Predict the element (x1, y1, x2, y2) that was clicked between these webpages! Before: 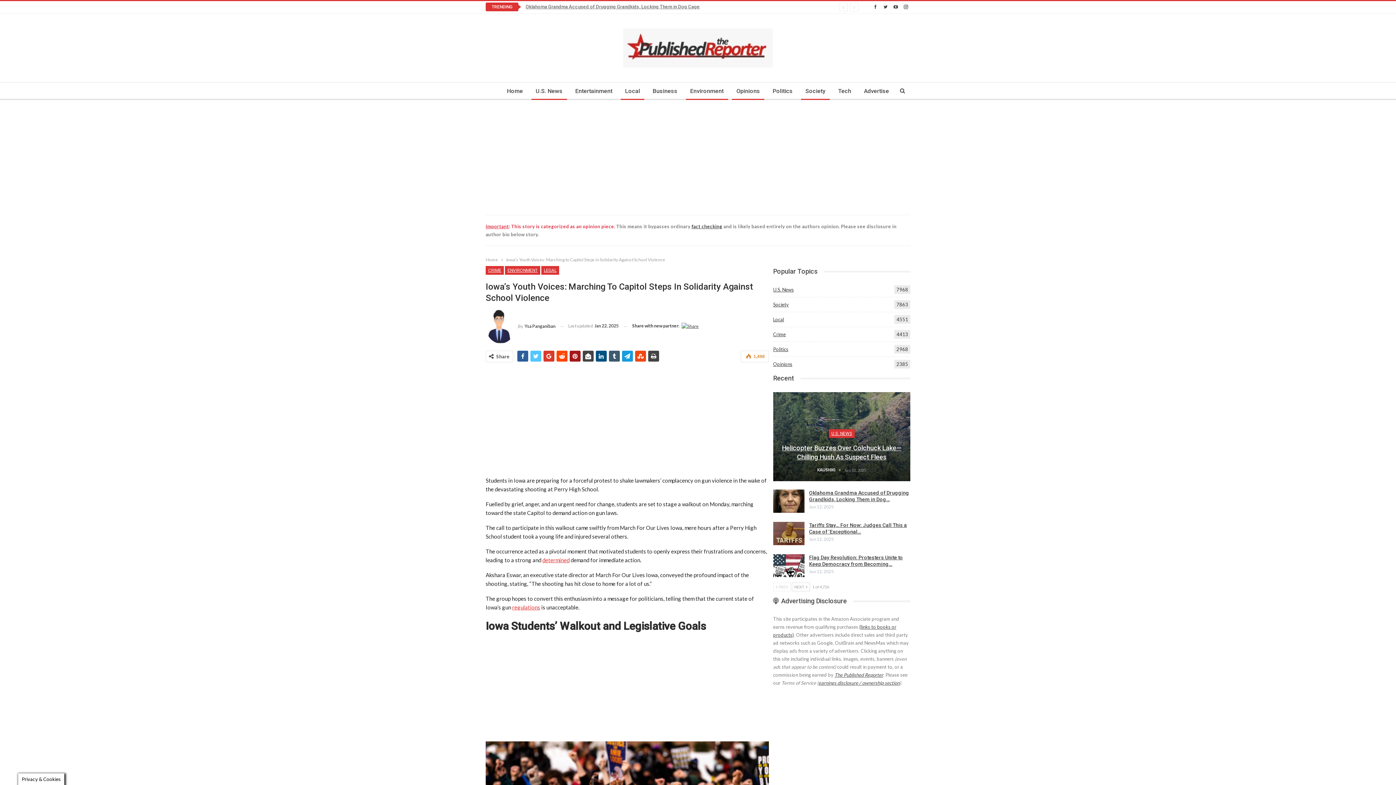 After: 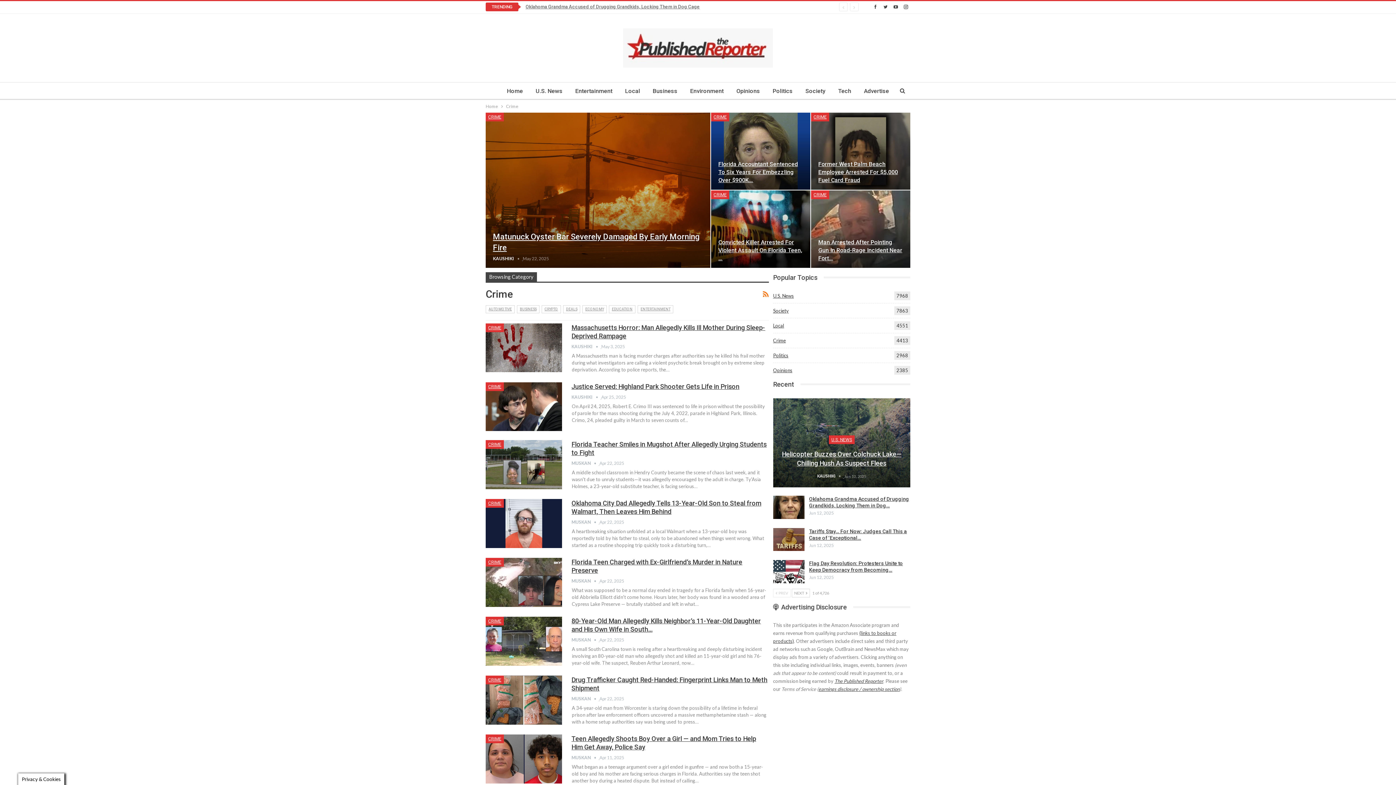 Action: label: Crime
4413 bbox: (773, 331, 786, 337)